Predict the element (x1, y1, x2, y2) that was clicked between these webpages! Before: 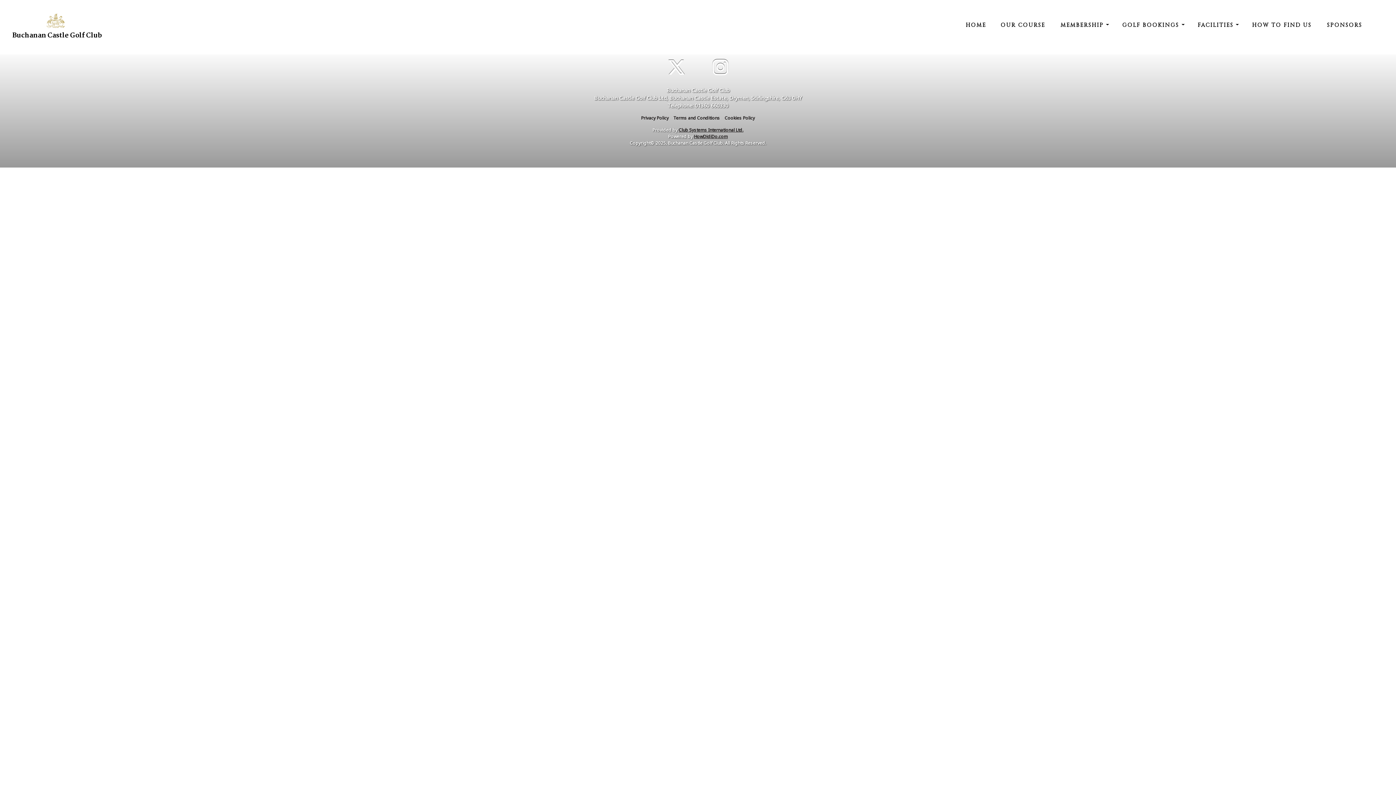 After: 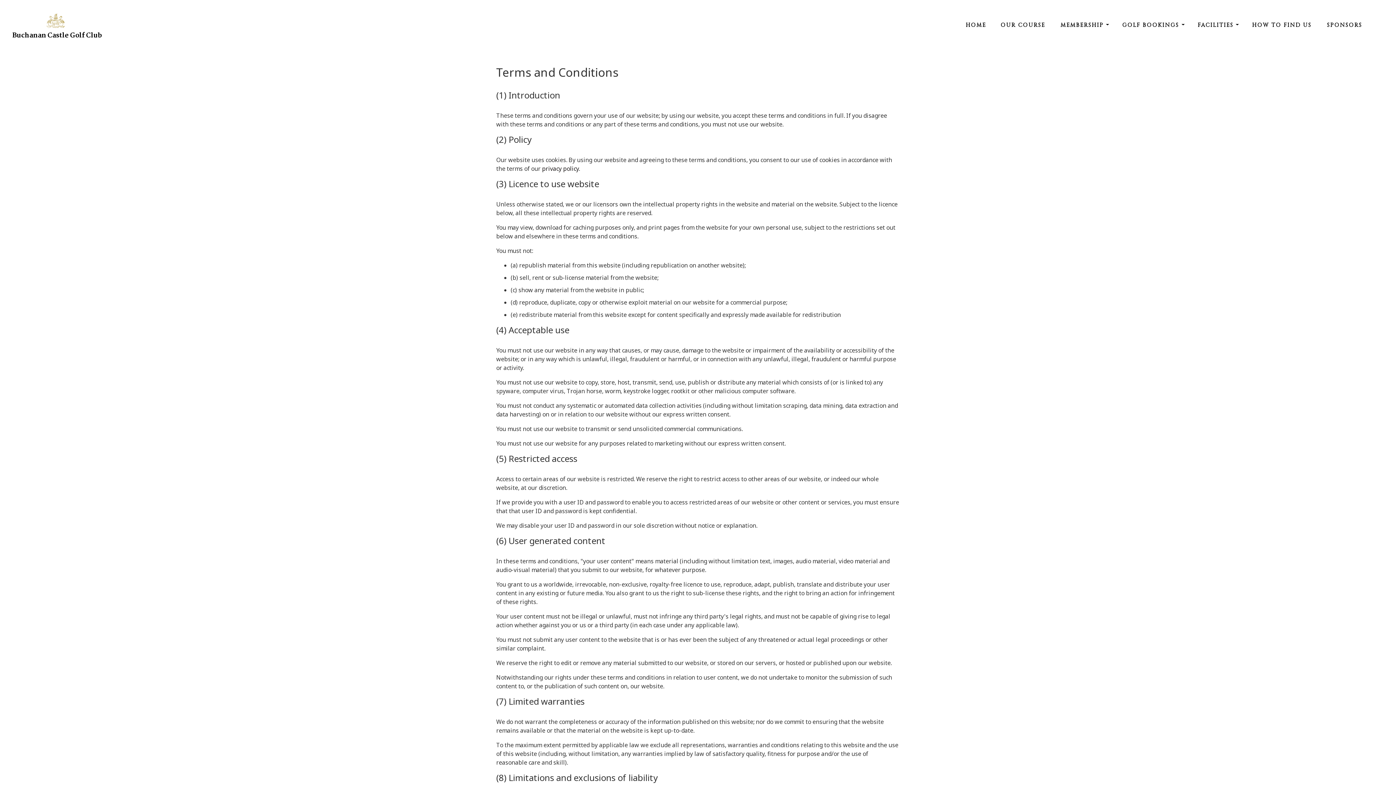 Action: label: Terms and Conditions bbox: (673, 114, 720, 121)